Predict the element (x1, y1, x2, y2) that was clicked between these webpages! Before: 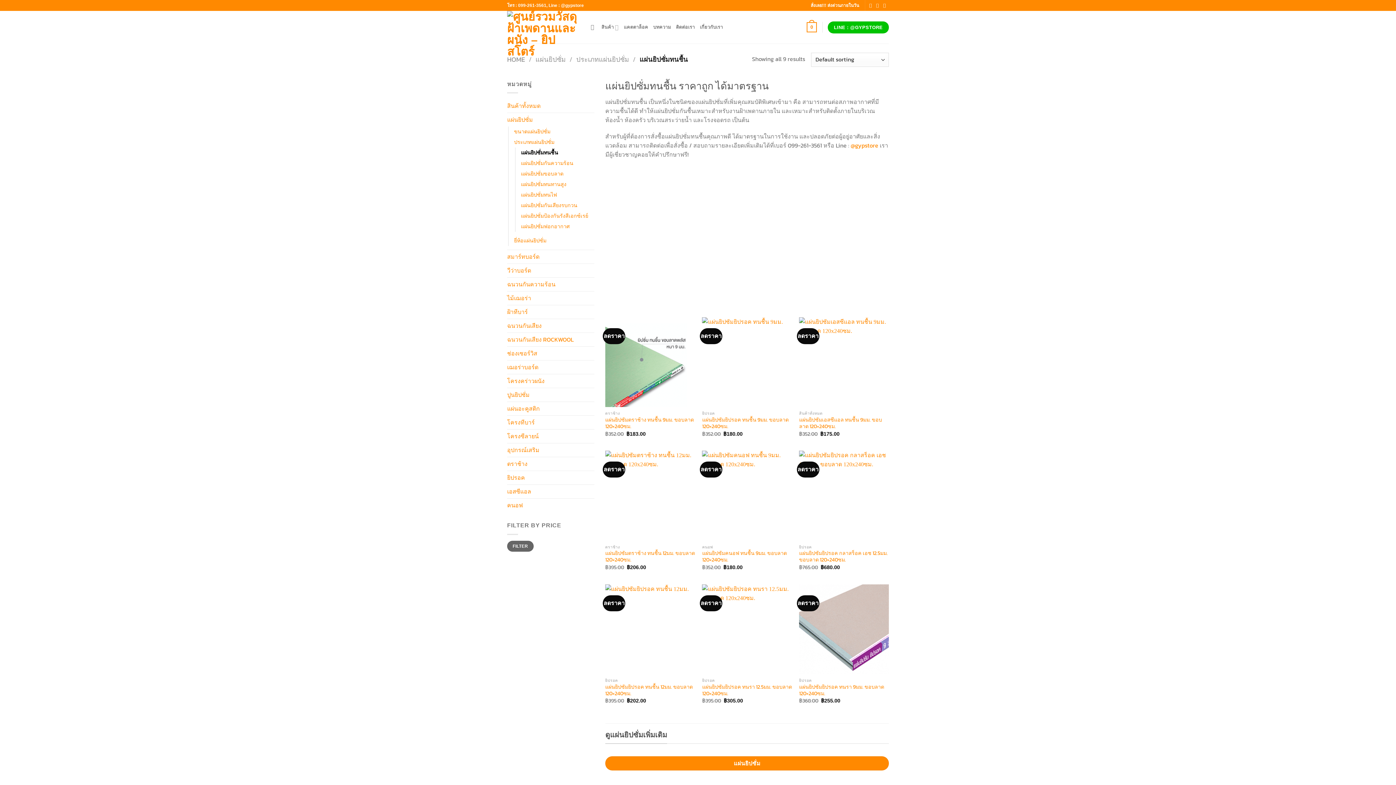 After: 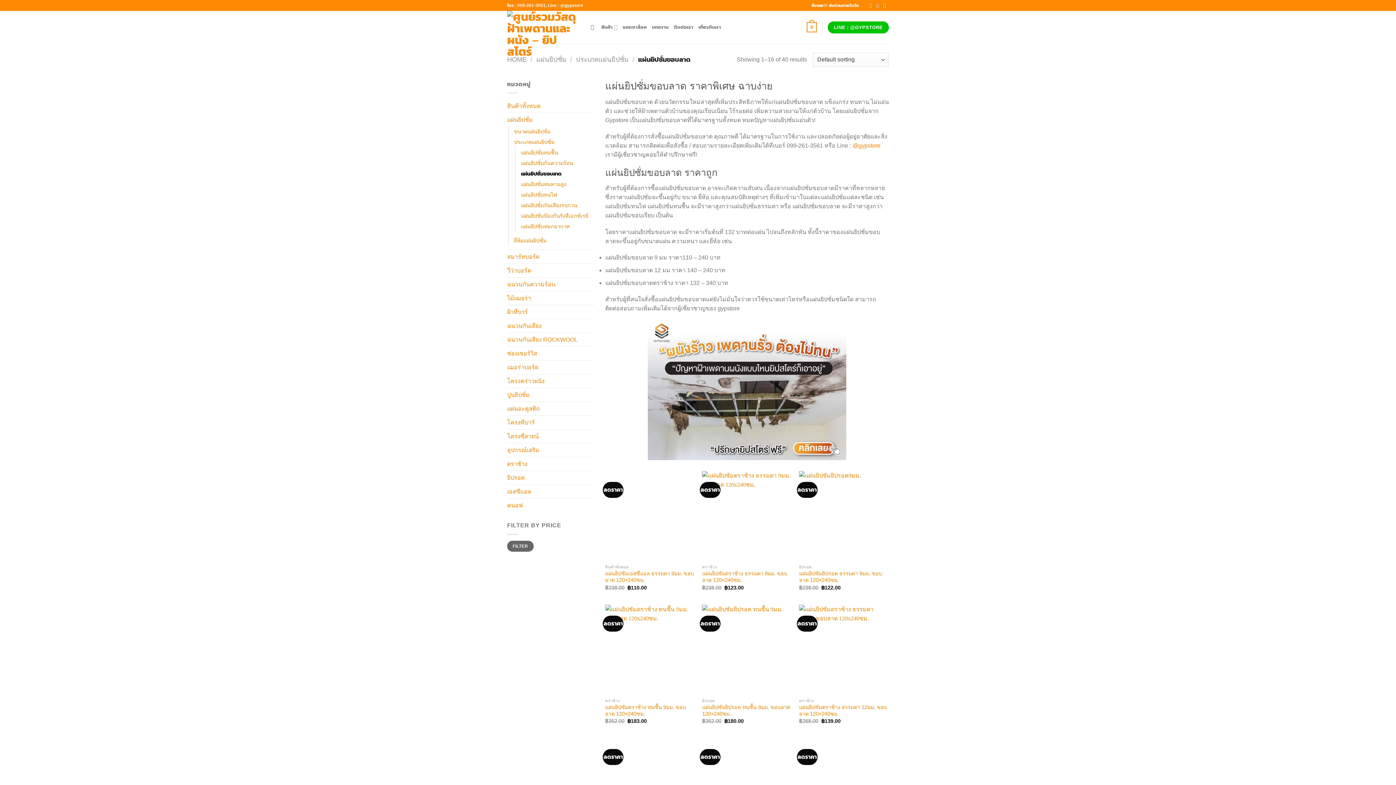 Action: bbox: (521, 168, 563, 179) label: แผ่นยิปซั่มขอบลาด